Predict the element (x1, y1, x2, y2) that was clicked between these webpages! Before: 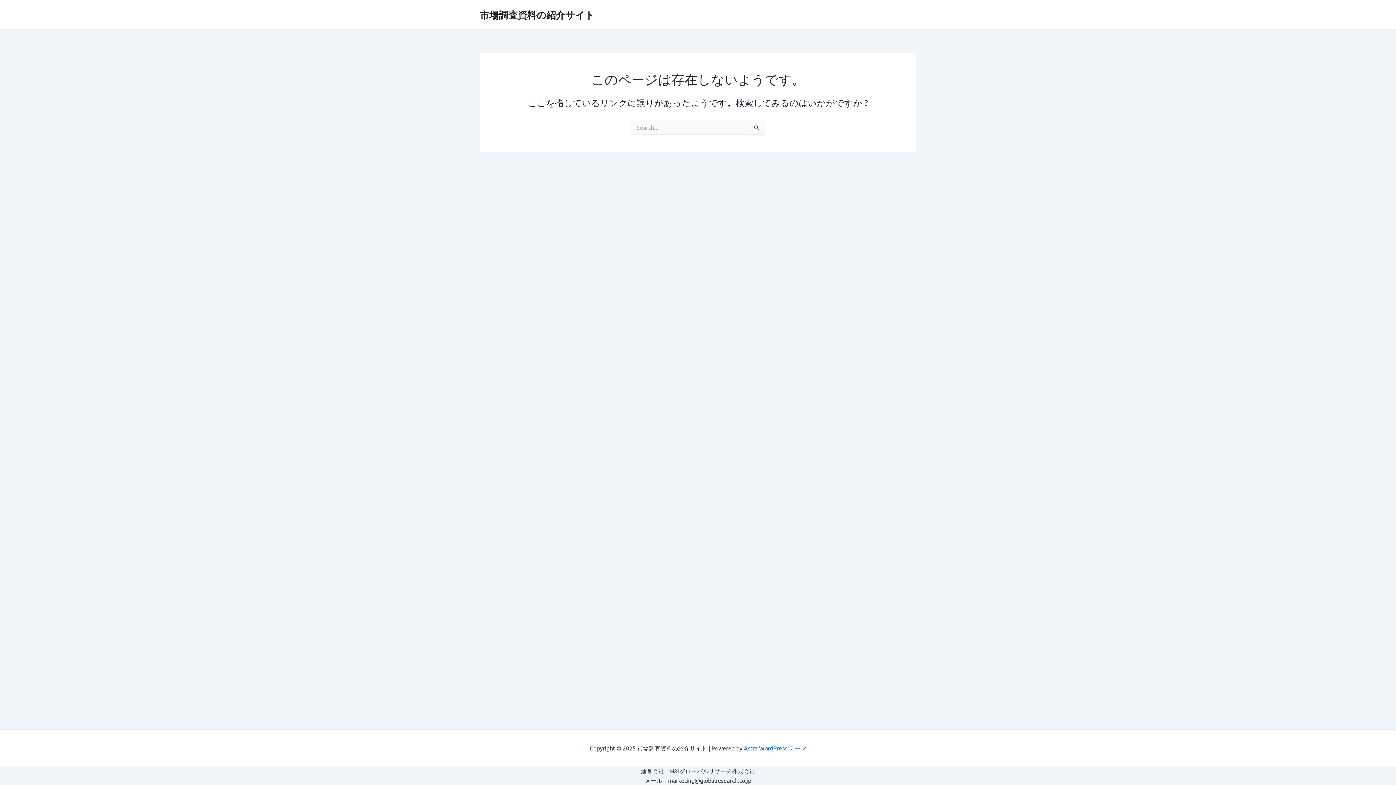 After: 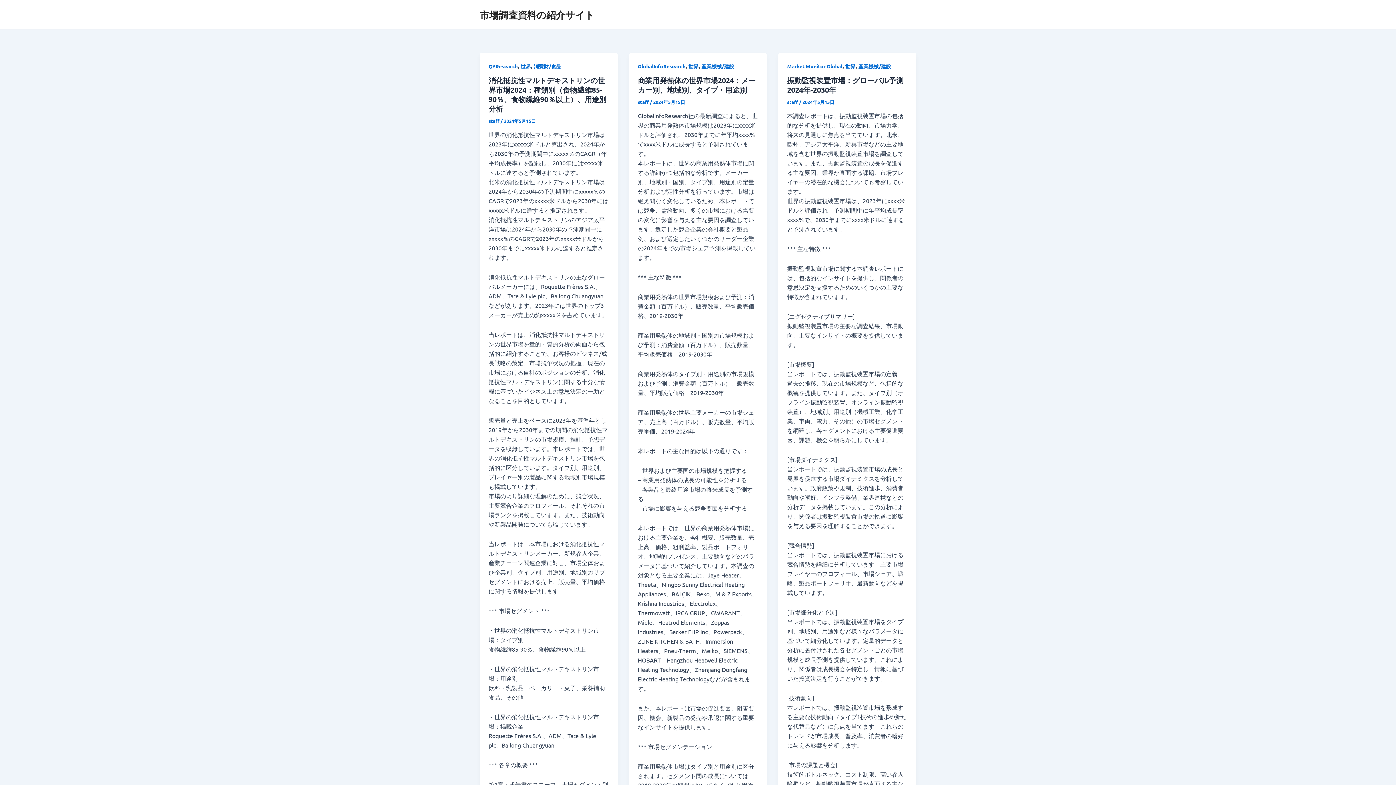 Action: label: 市場調査資料の紹介サイト bbox: (480, 8, 594, 20)